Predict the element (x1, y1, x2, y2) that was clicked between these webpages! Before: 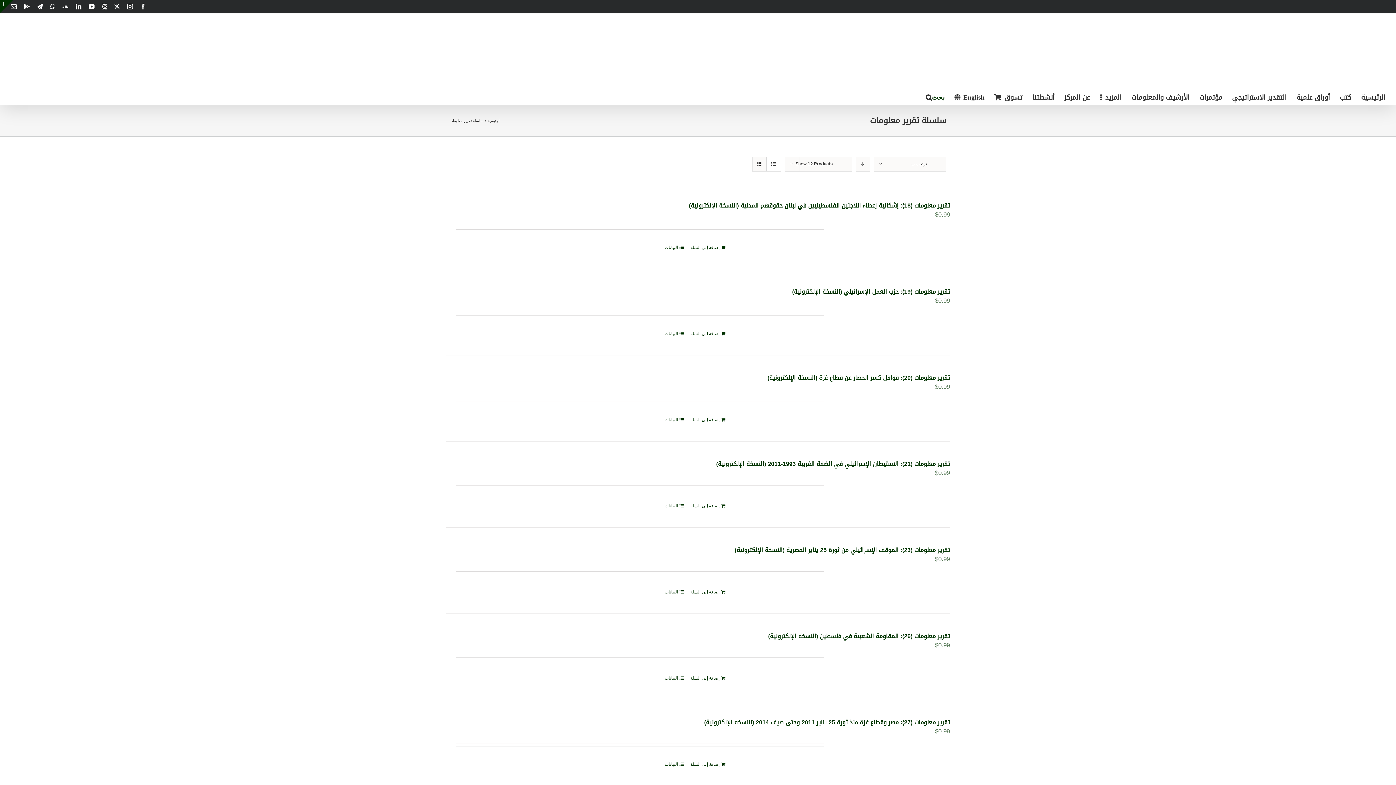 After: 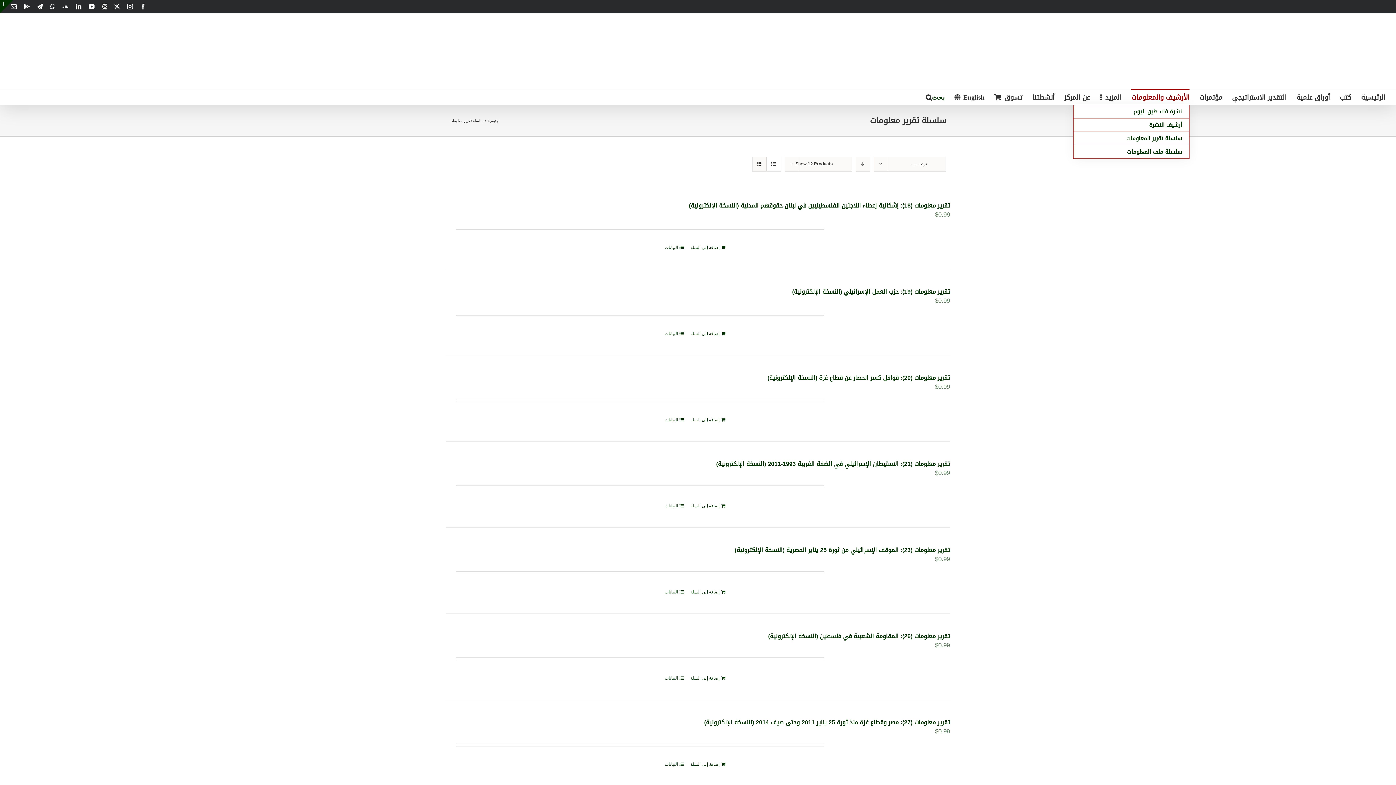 Action: bbox: (1131, 89, 1189, 104) label: الأرشيف والمعلومات